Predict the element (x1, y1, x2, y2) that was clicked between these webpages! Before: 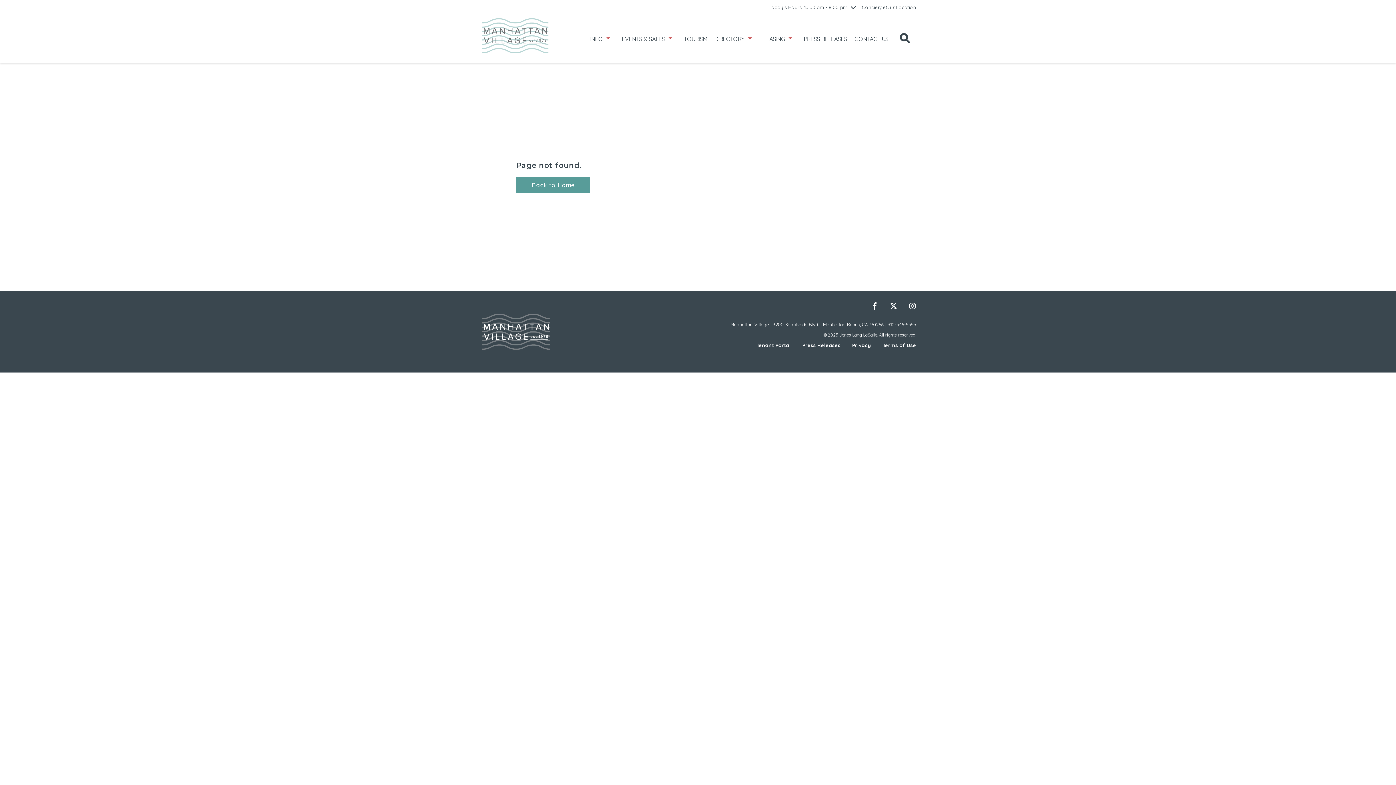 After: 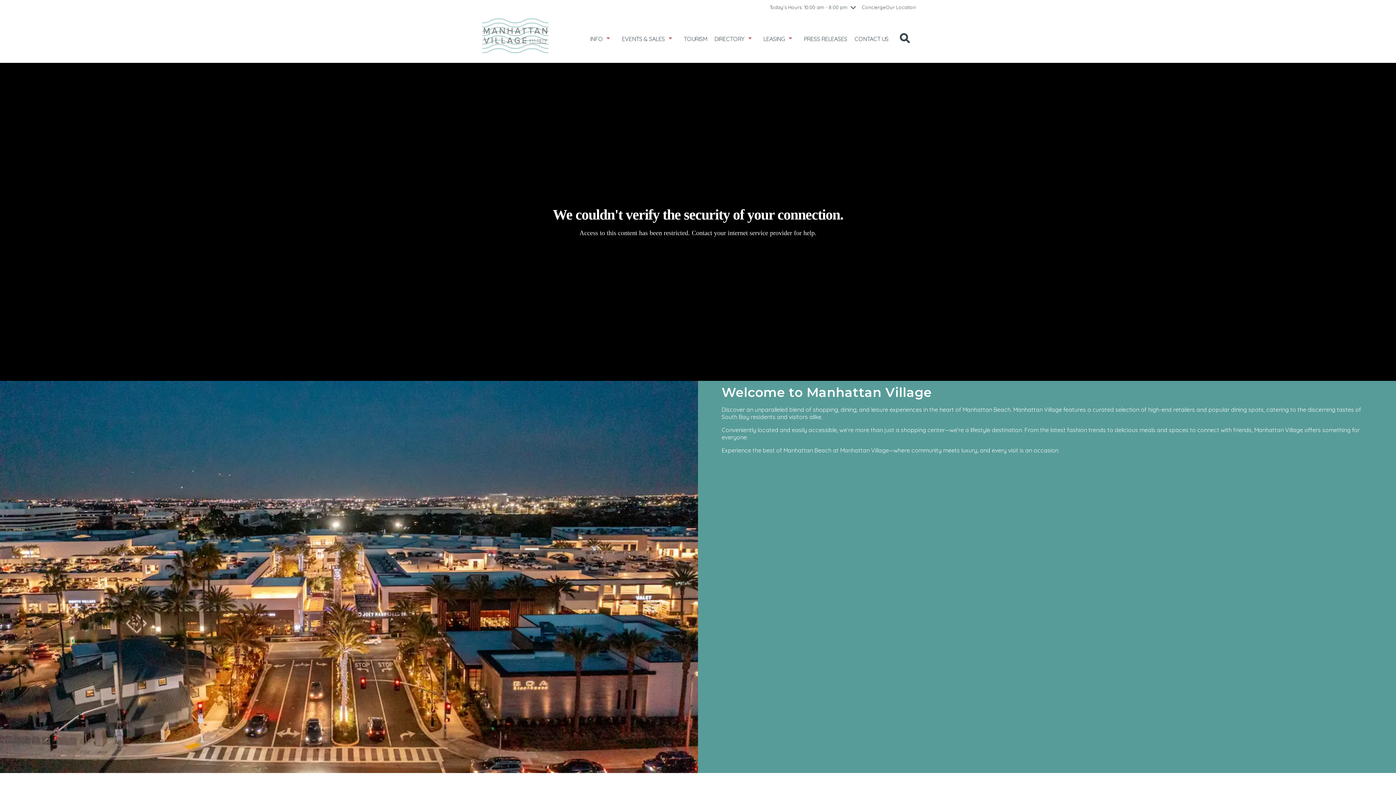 Action: label: Back to Home bbox: (516, 114, 590, 129)